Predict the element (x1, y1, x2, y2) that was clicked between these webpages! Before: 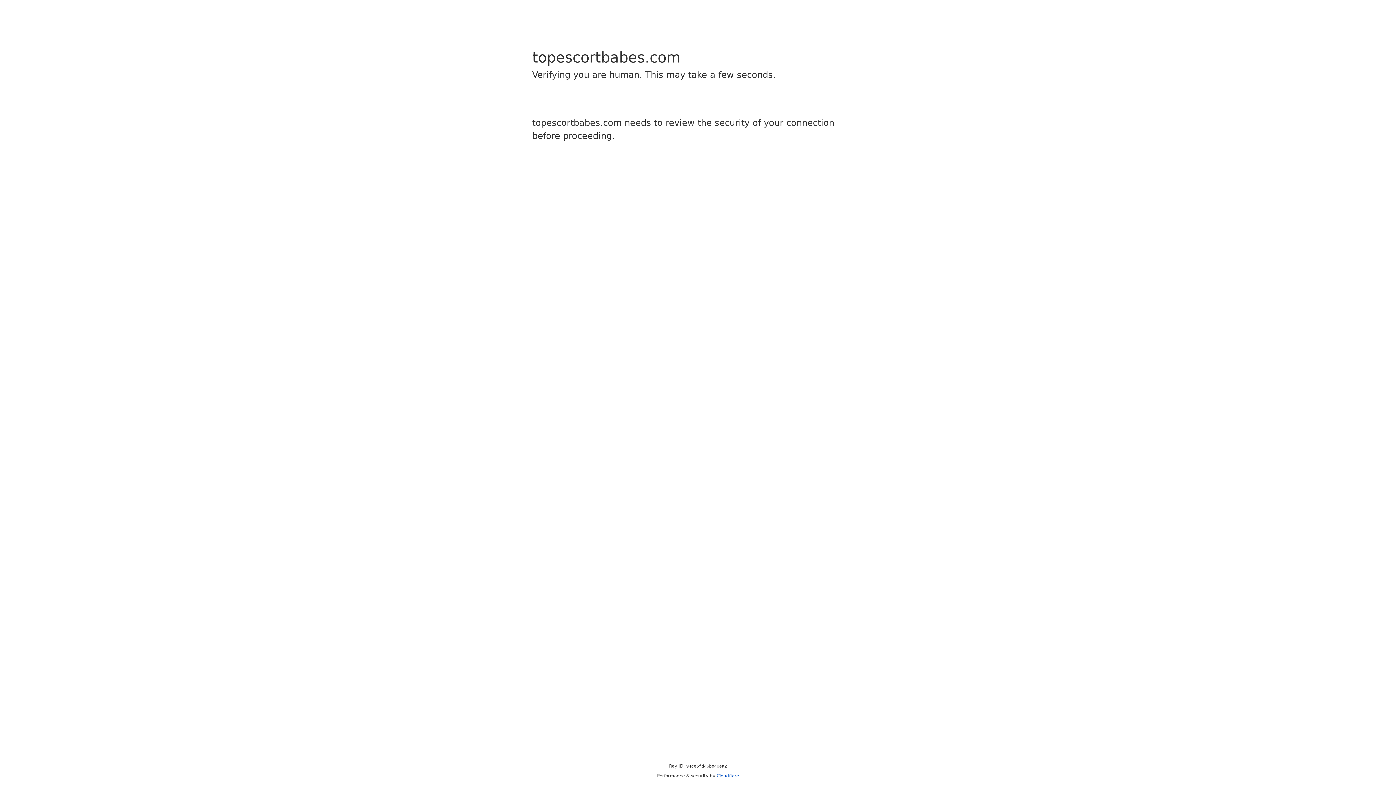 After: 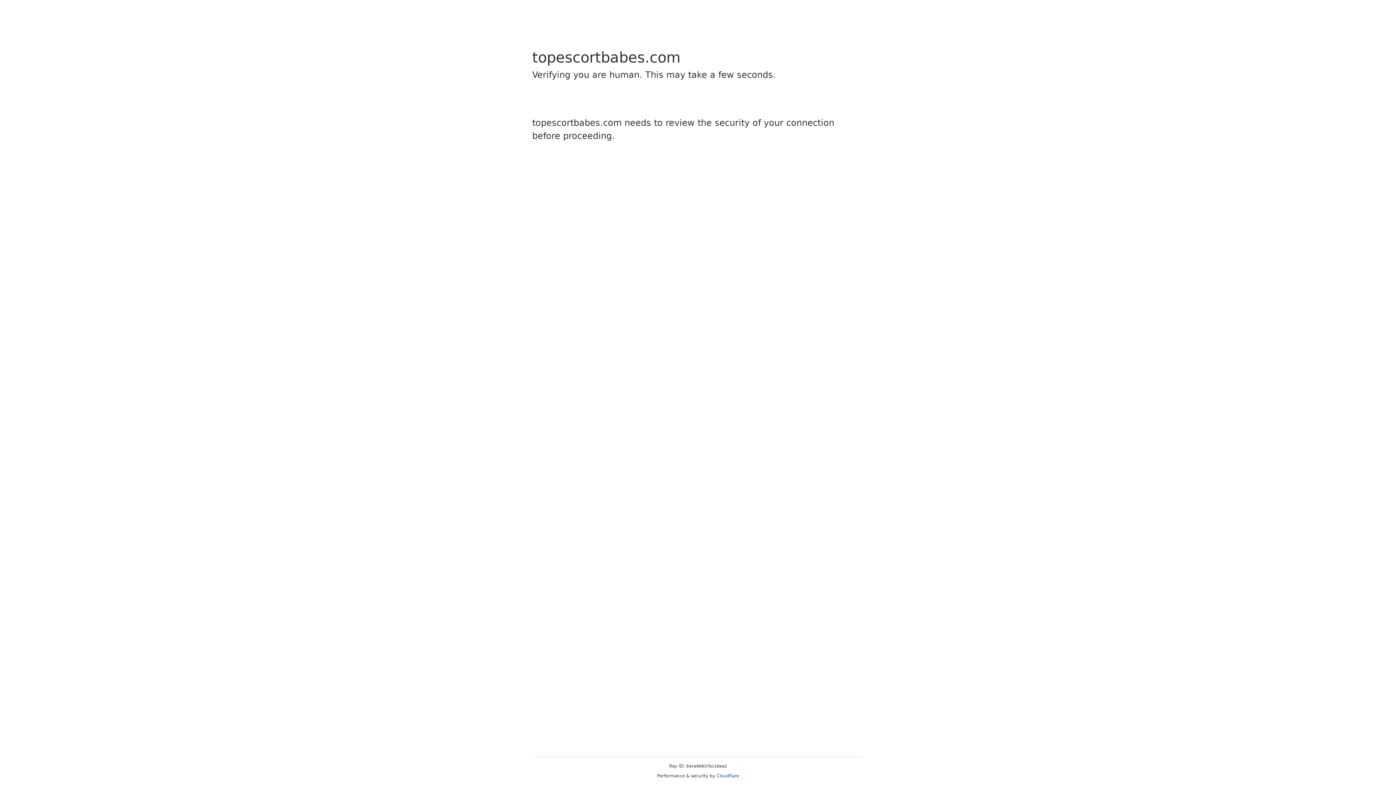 Action: bbox: (716, 773, 739, 778) label: Cloudflare